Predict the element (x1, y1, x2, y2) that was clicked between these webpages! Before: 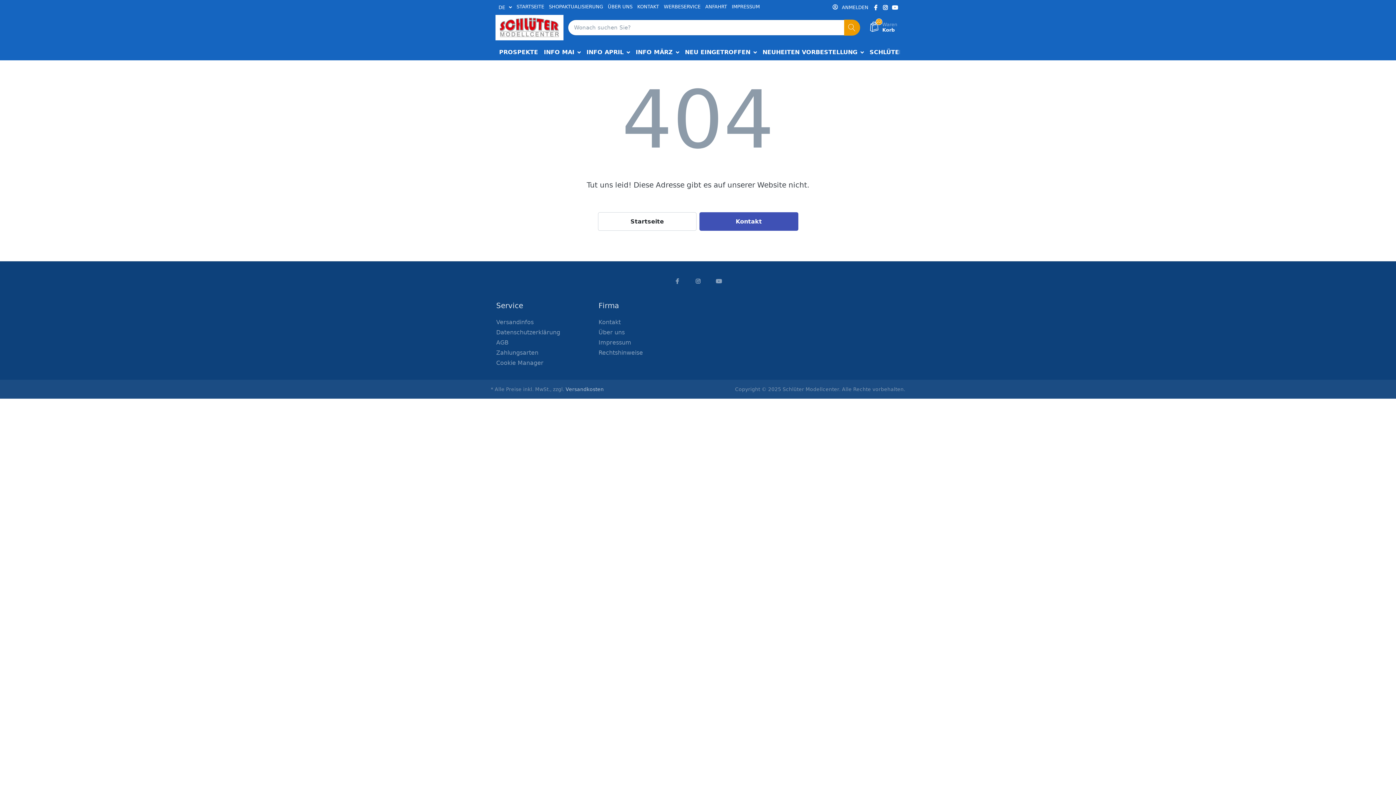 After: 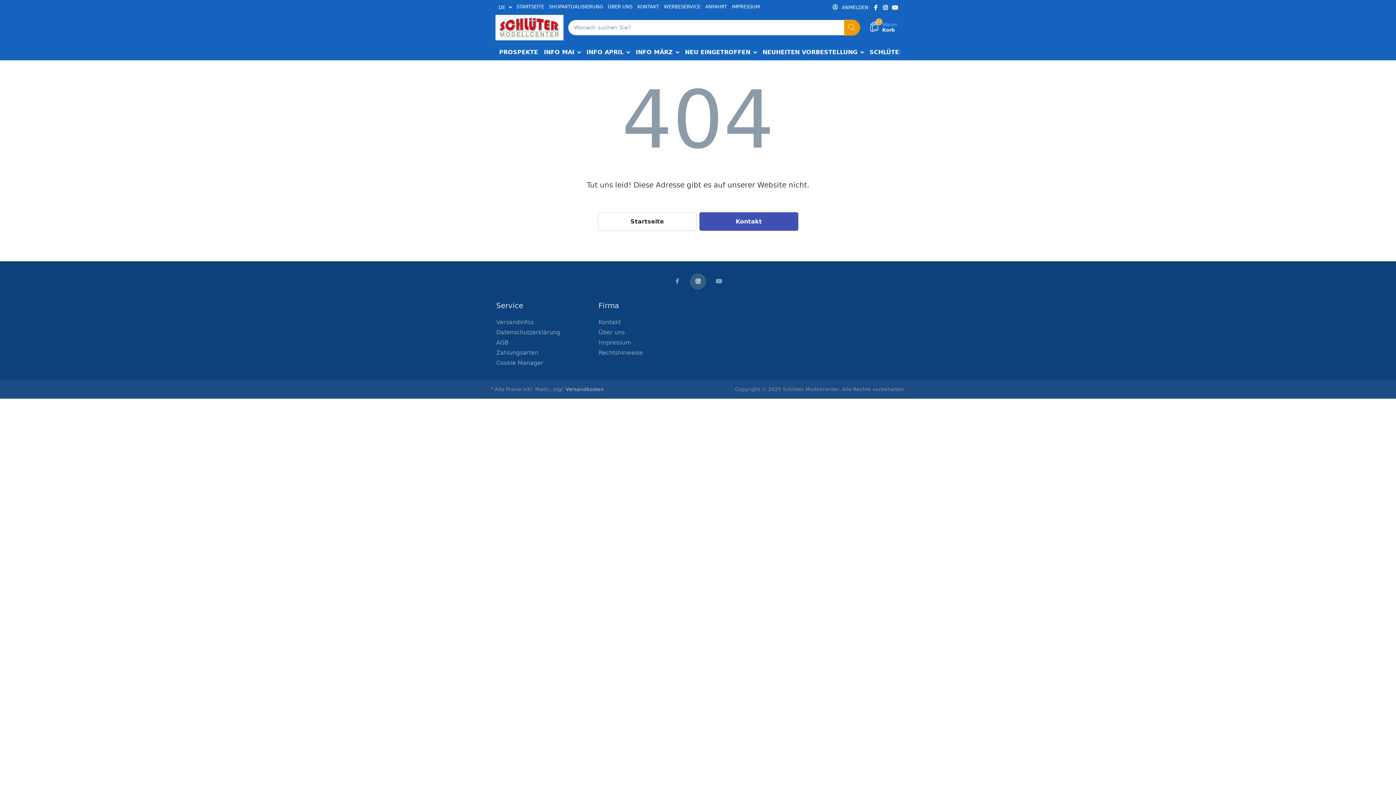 Action: bbox: (690, 273, 706, 289)